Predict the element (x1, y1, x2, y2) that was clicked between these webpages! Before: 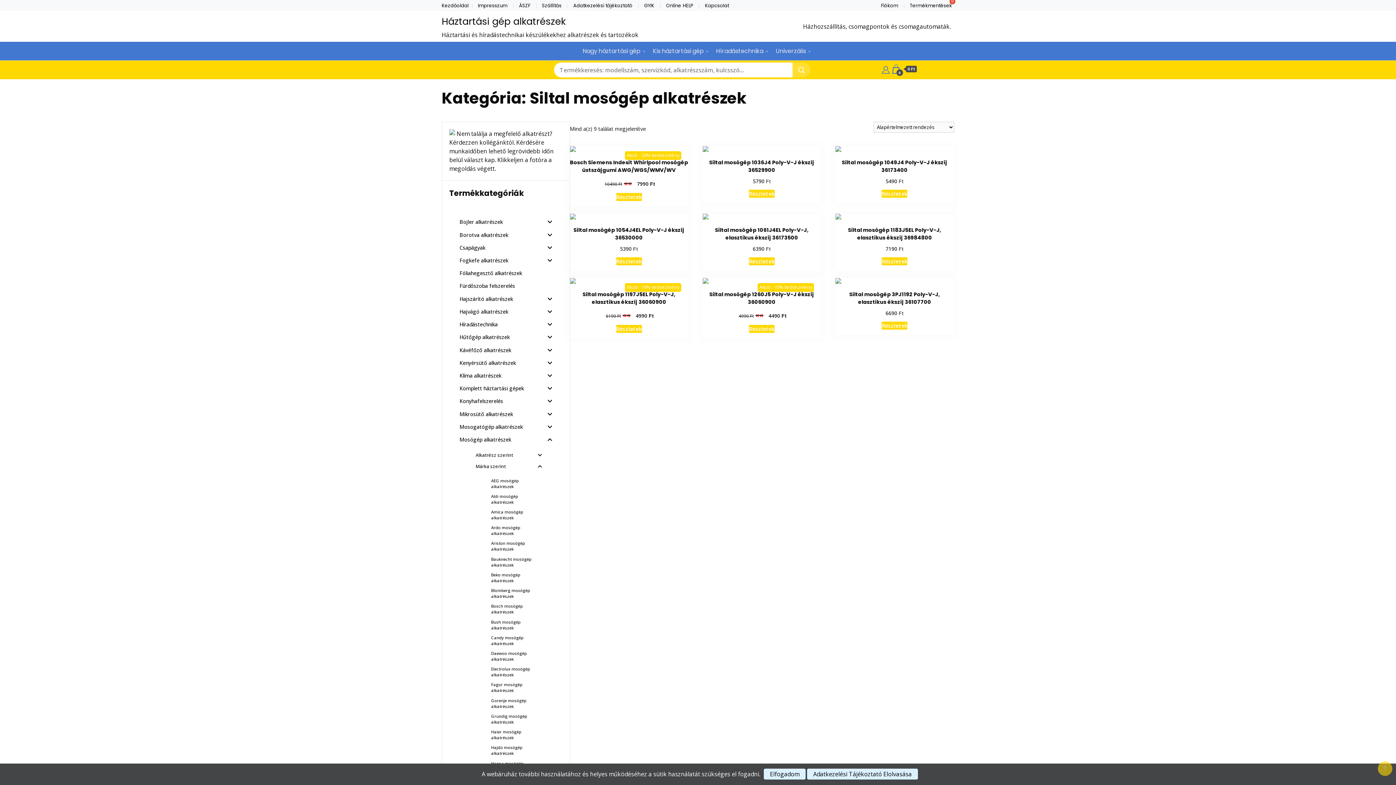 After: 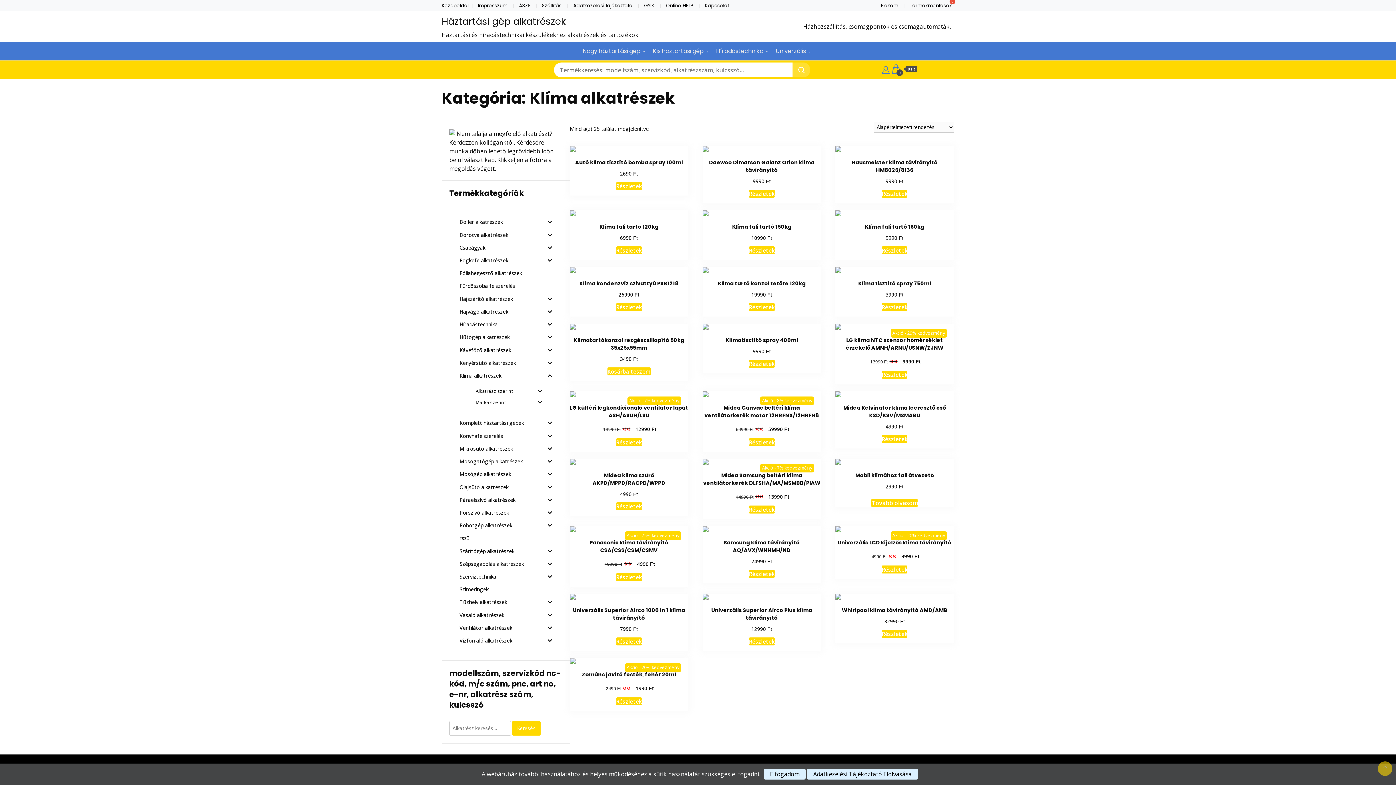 Action: label: Klíma alkatrészek bbox: (459, 372, 501, 379)